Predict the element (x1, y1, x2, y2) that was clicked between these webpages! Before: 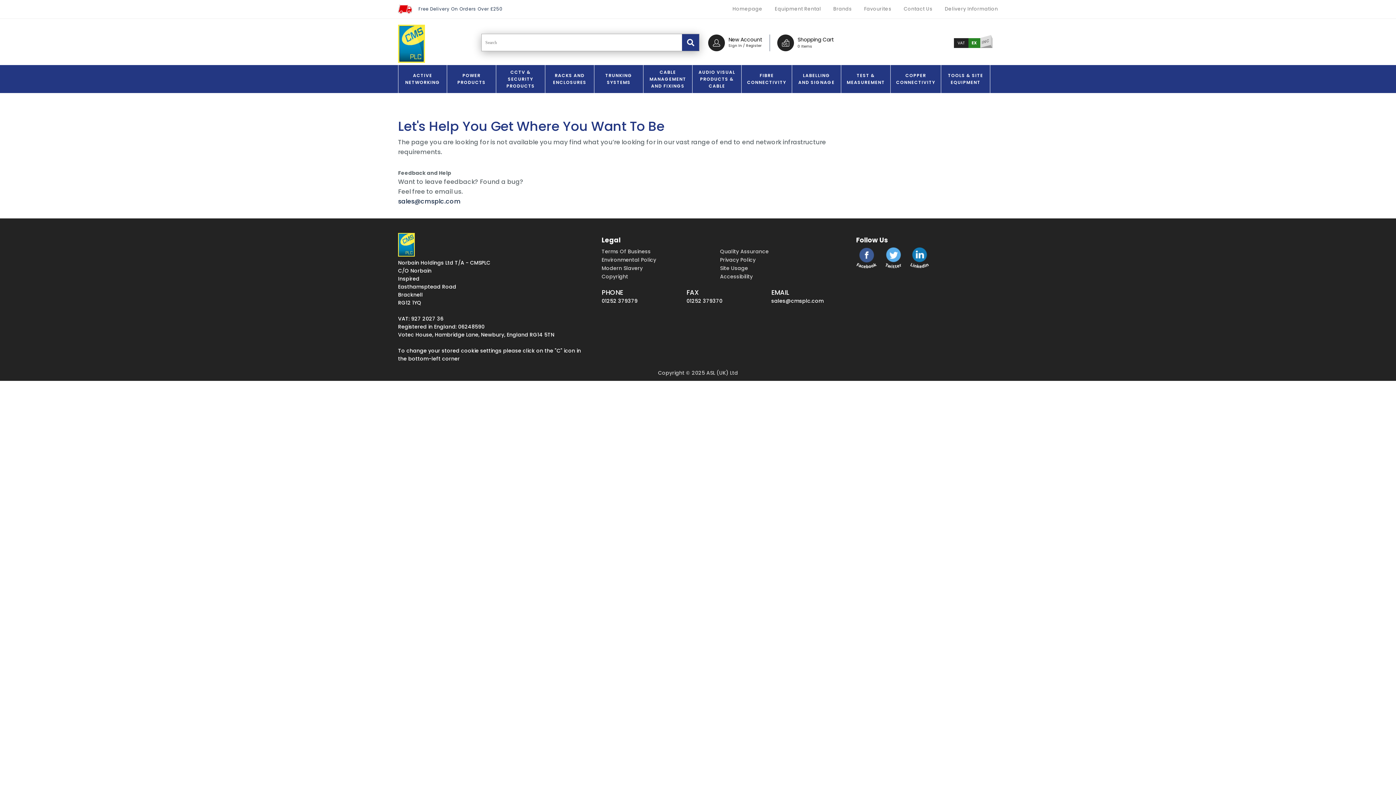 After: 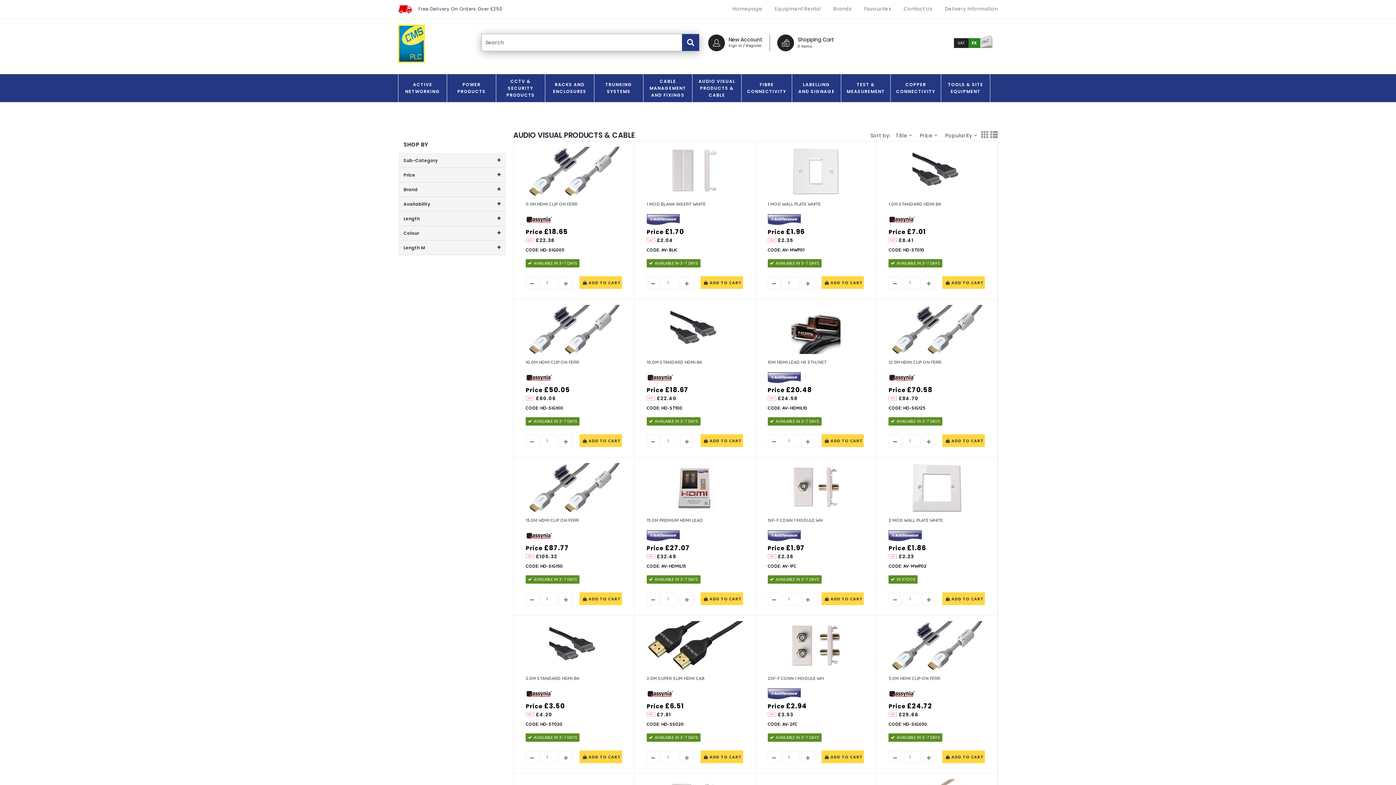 Action: bbox: (692, 68, 741, 89) label: AUDIO VISUAL PRODUCTS & CABLE